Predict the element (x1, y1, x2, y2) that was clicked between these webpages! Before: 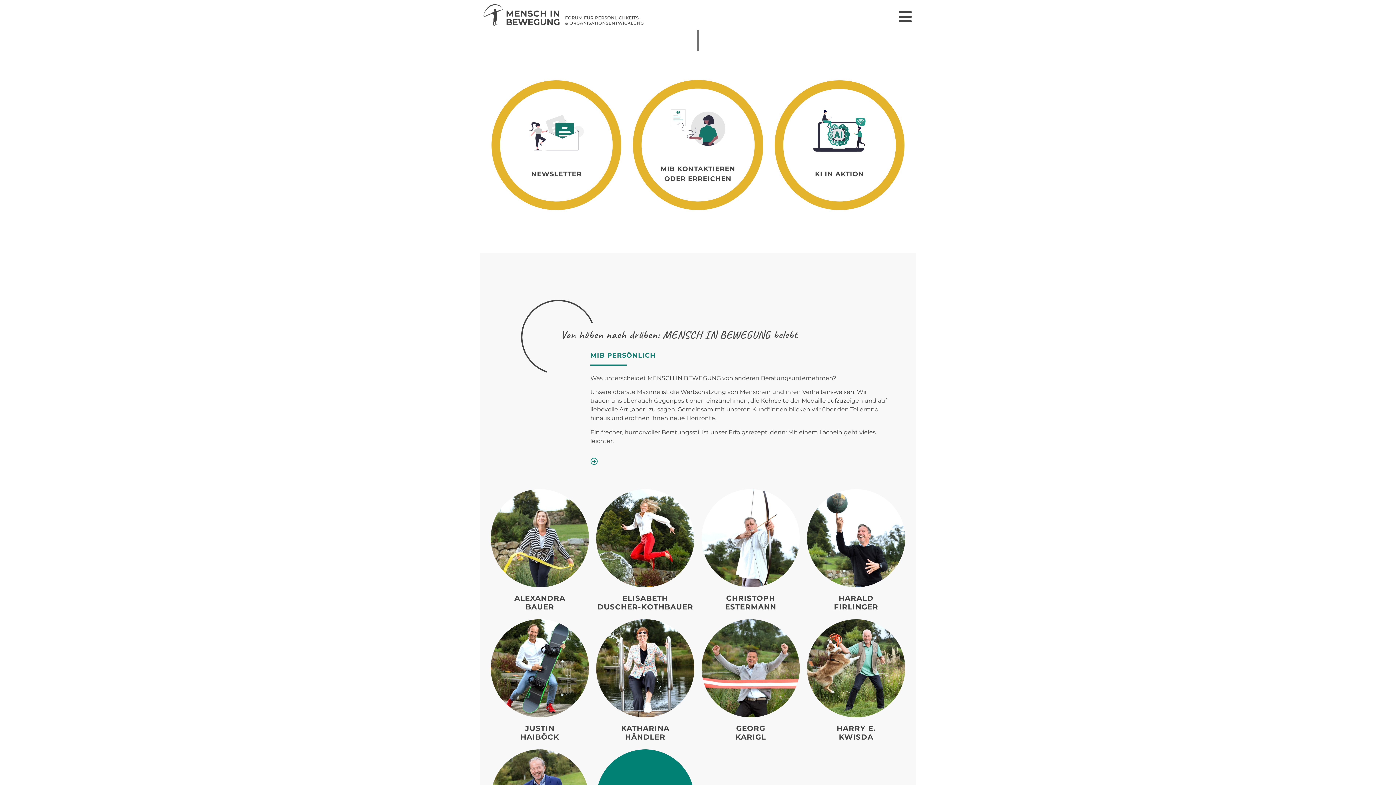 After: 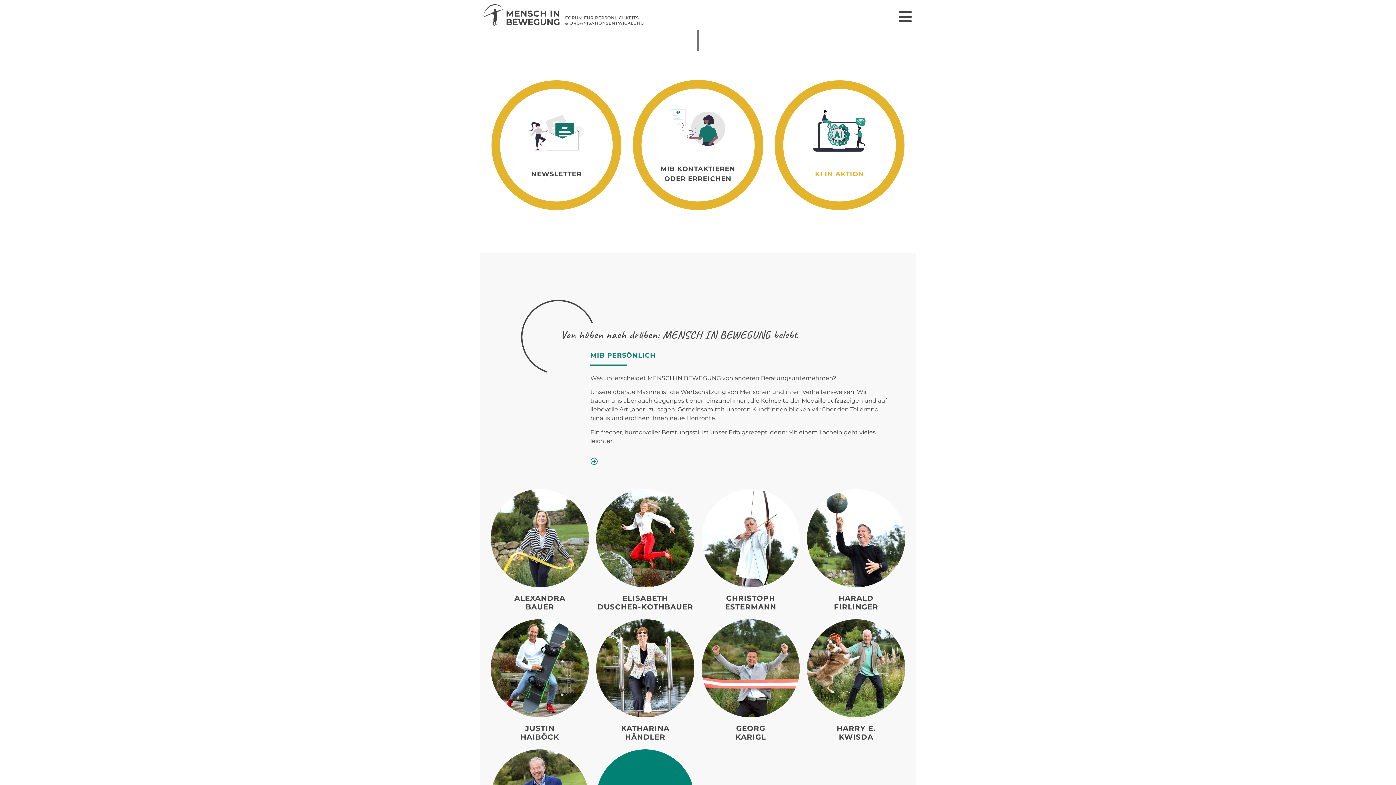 Action: label: KI IN AKTION bbox: (815, 170, 864, 178)